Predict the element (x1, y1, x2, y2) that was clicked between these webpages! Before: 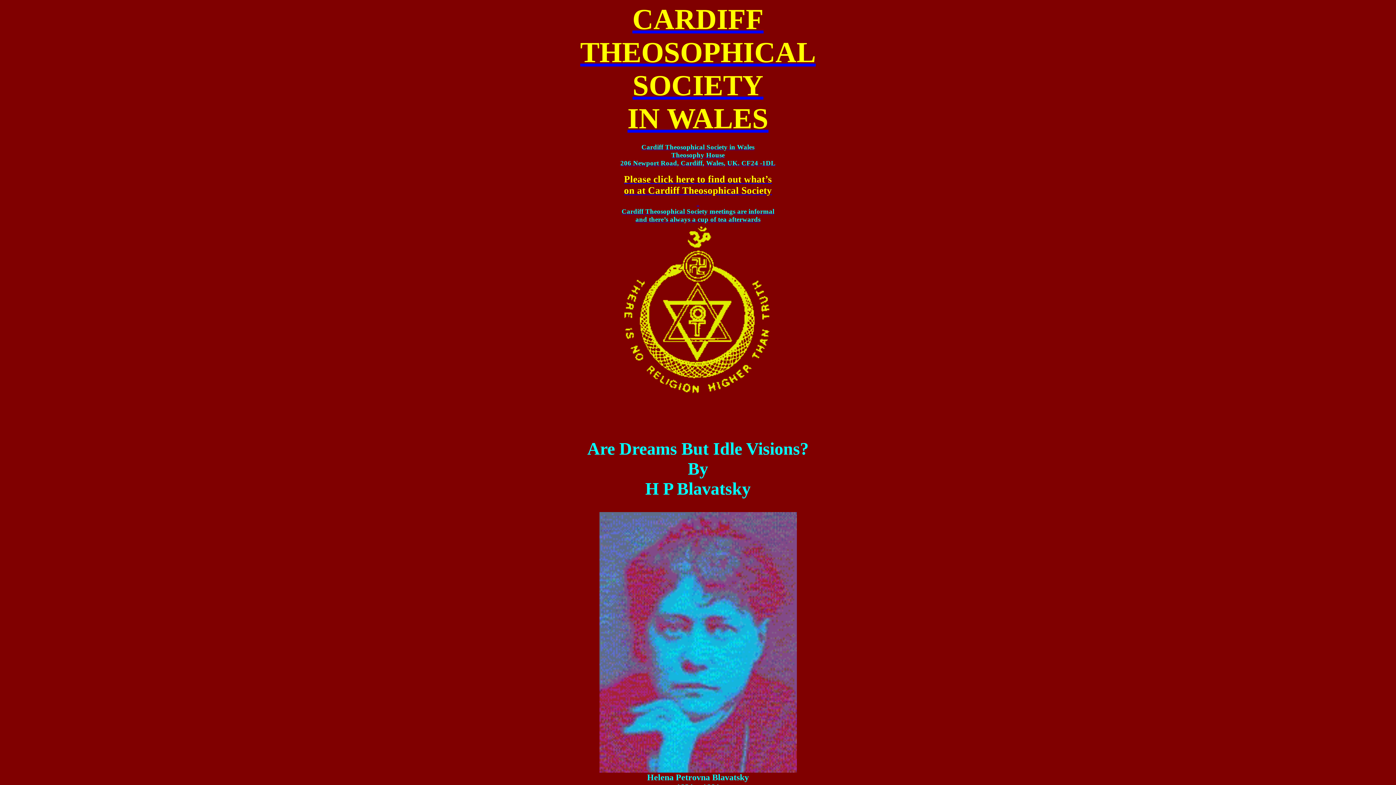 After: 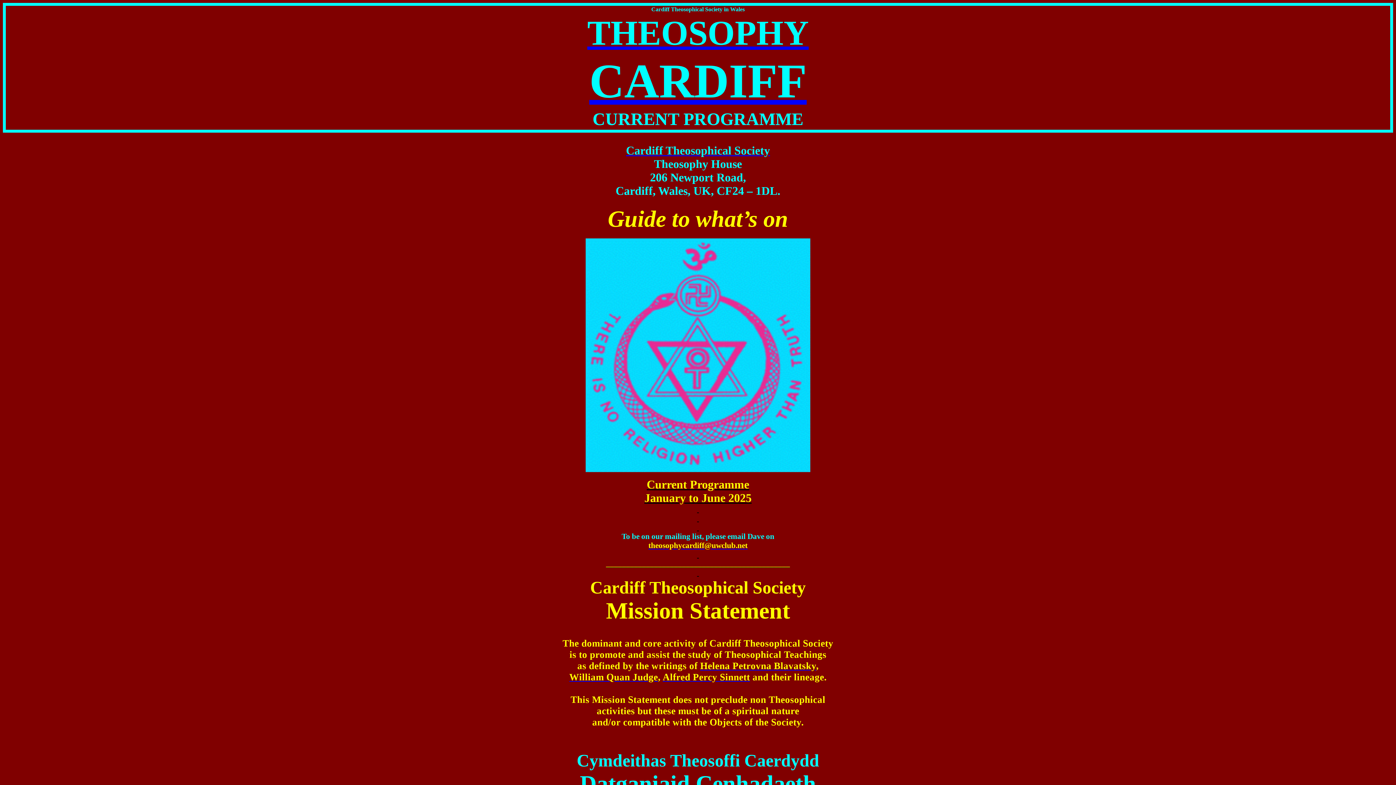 Action: bbox: (624, 173, 772, 184) label: Please click here to find out what’s